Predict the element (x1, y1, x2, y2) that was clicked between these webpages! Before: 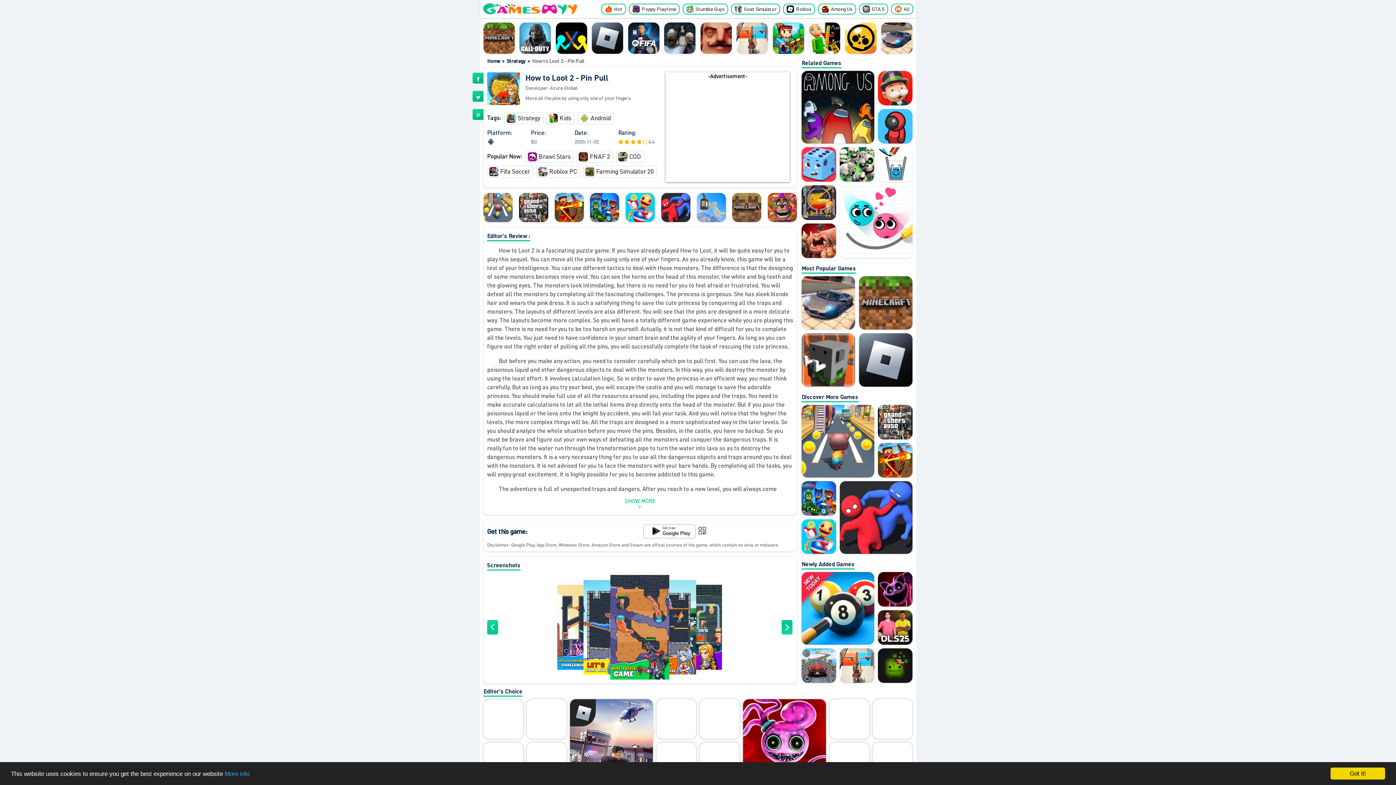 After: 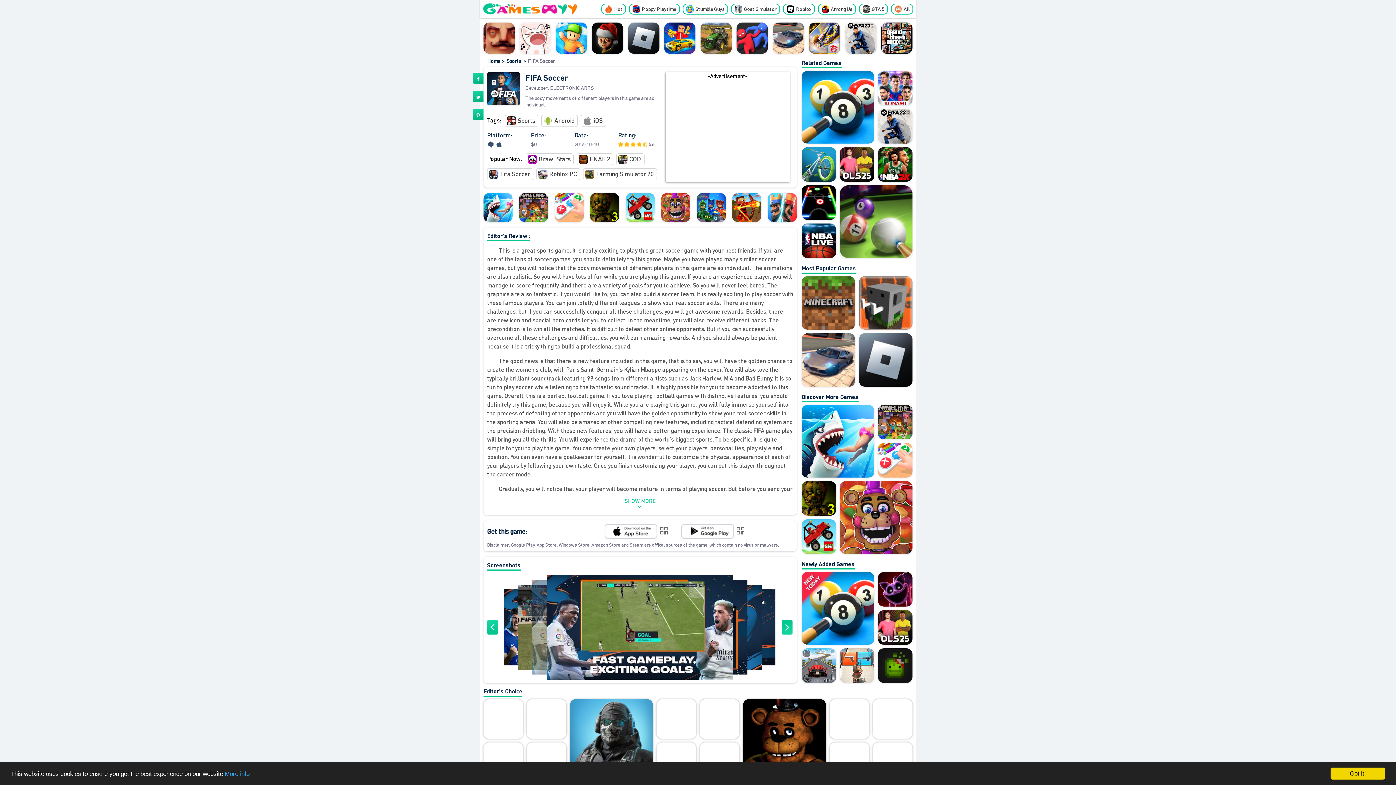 Action: bbox: (628, 22, 659, 53)